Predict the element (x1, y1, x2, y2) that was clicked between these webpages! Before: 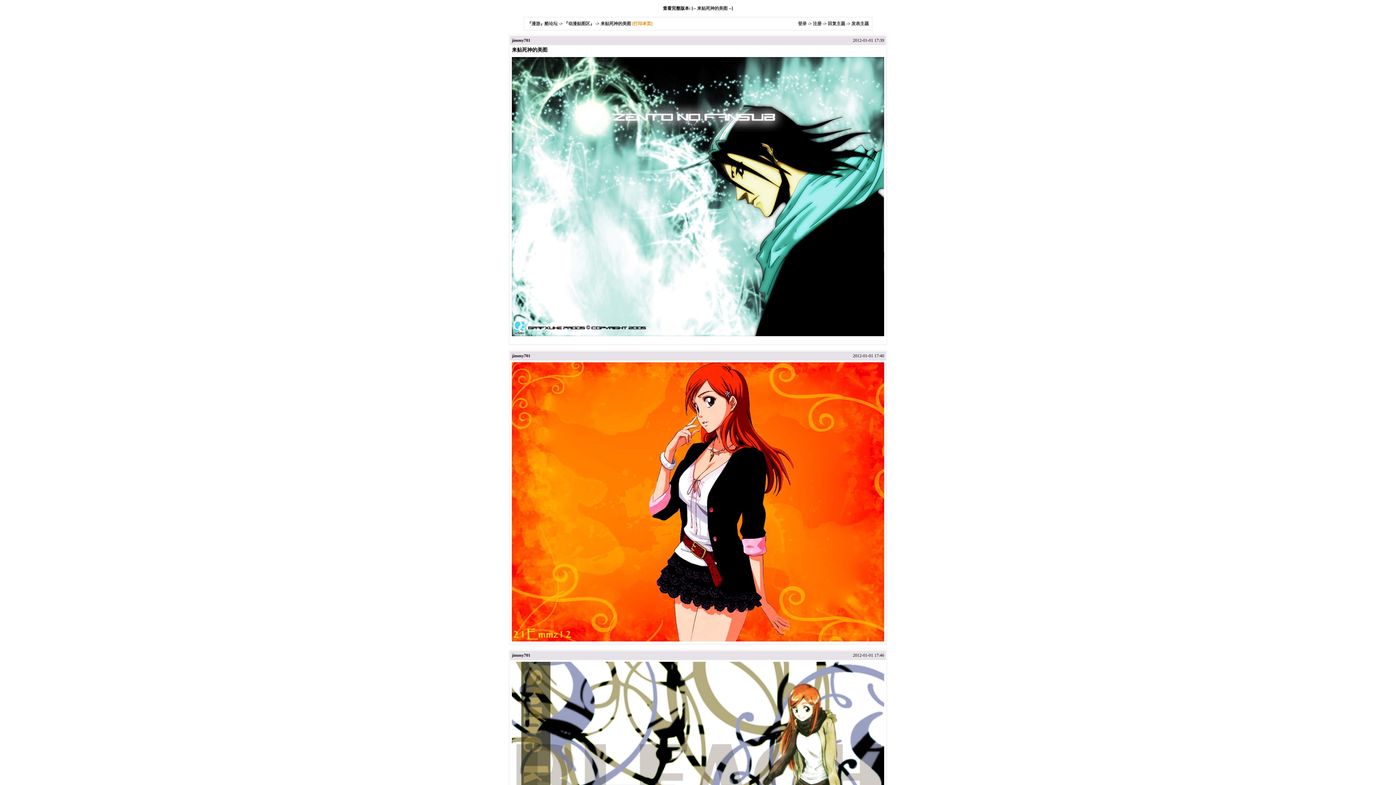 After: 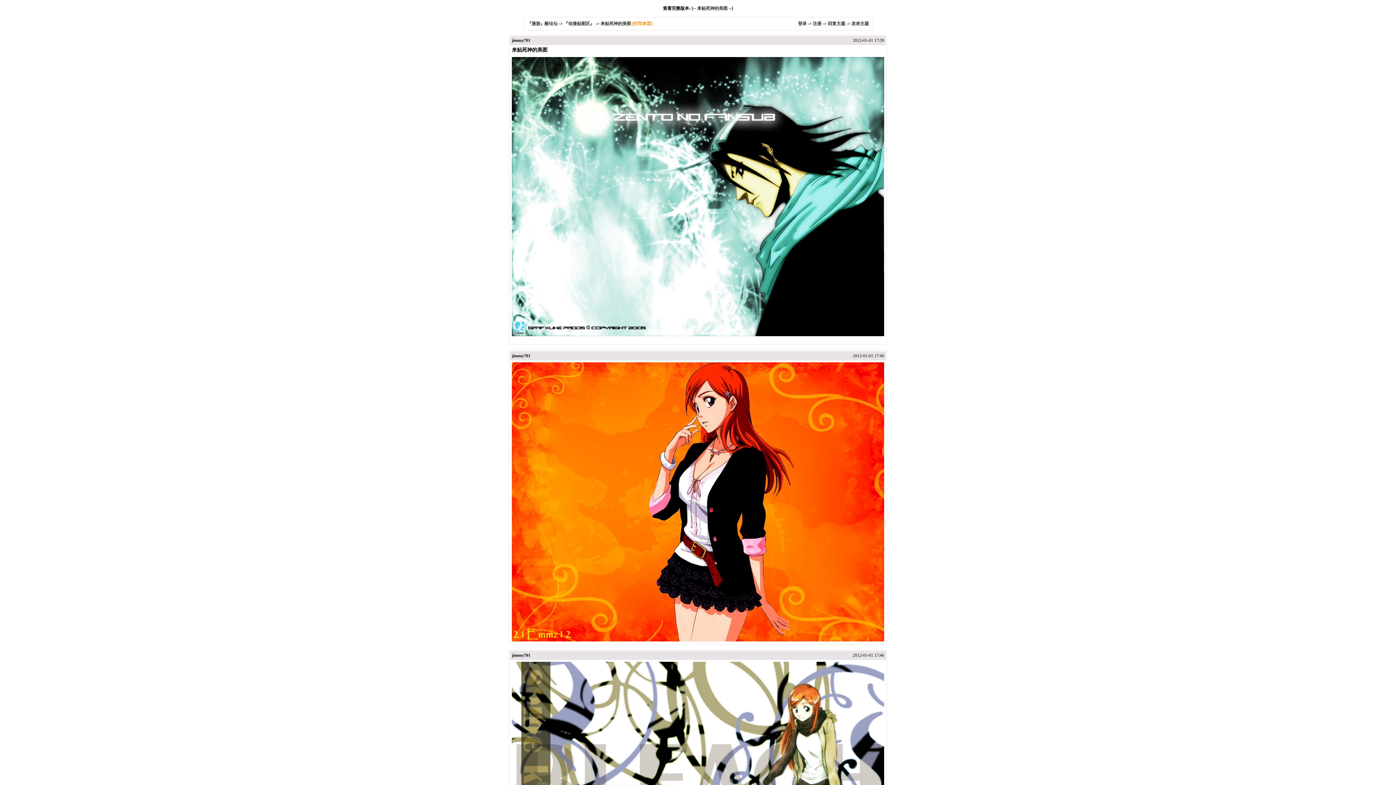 Action: bbox: (632, 21, 652, 26) label: [打印本页]